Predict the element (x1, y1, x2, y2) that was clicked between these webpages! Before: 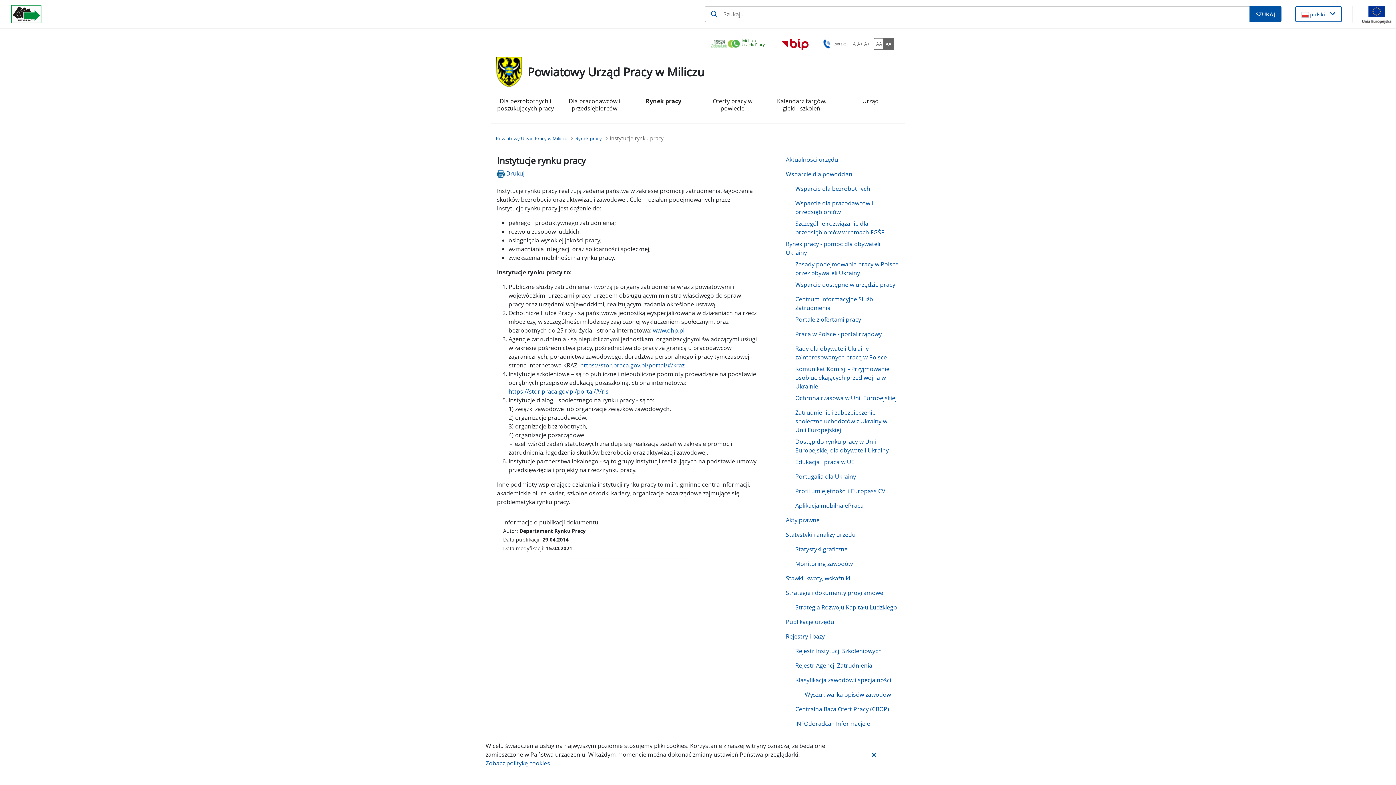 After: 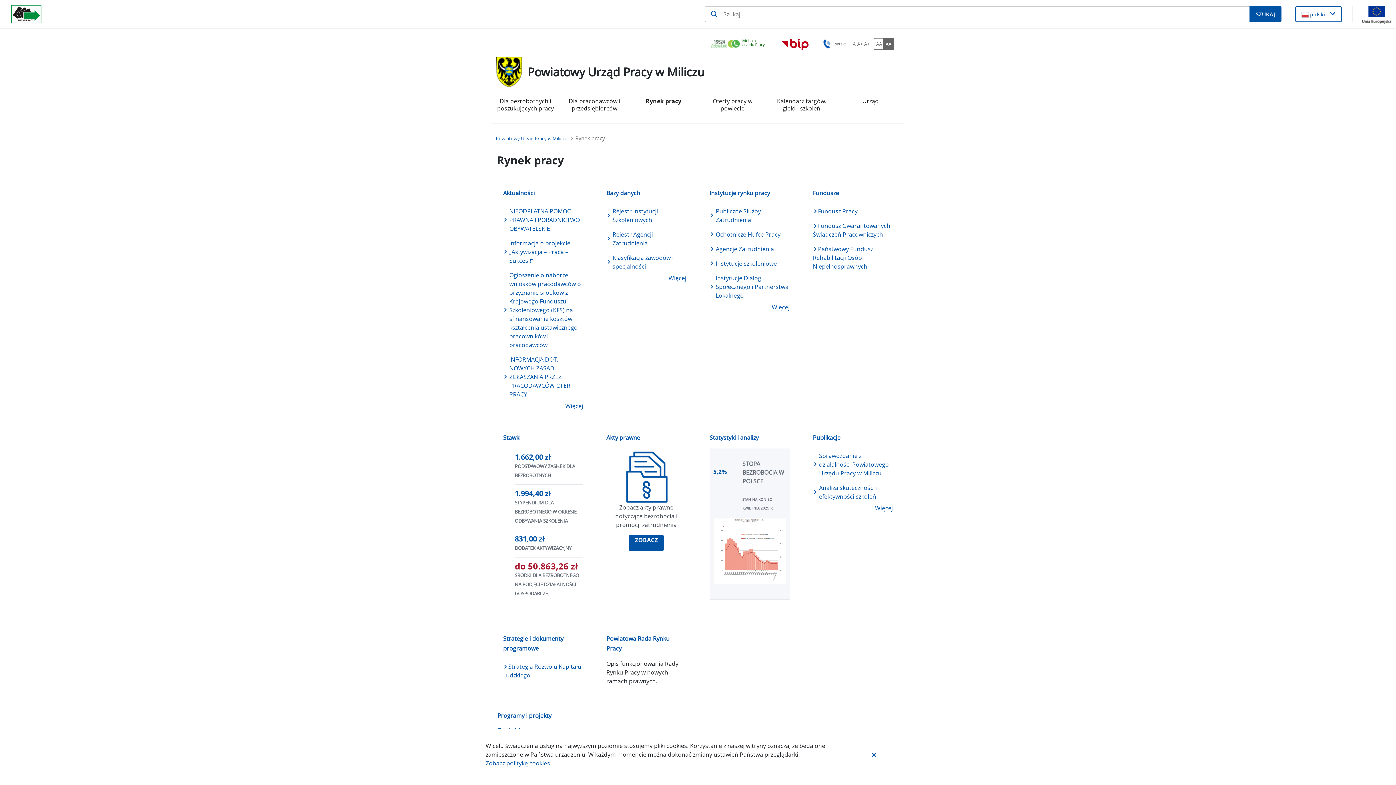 Action: label: Rynek pracy (Breadcrumb) bbox: (575, 134, 602, 142)